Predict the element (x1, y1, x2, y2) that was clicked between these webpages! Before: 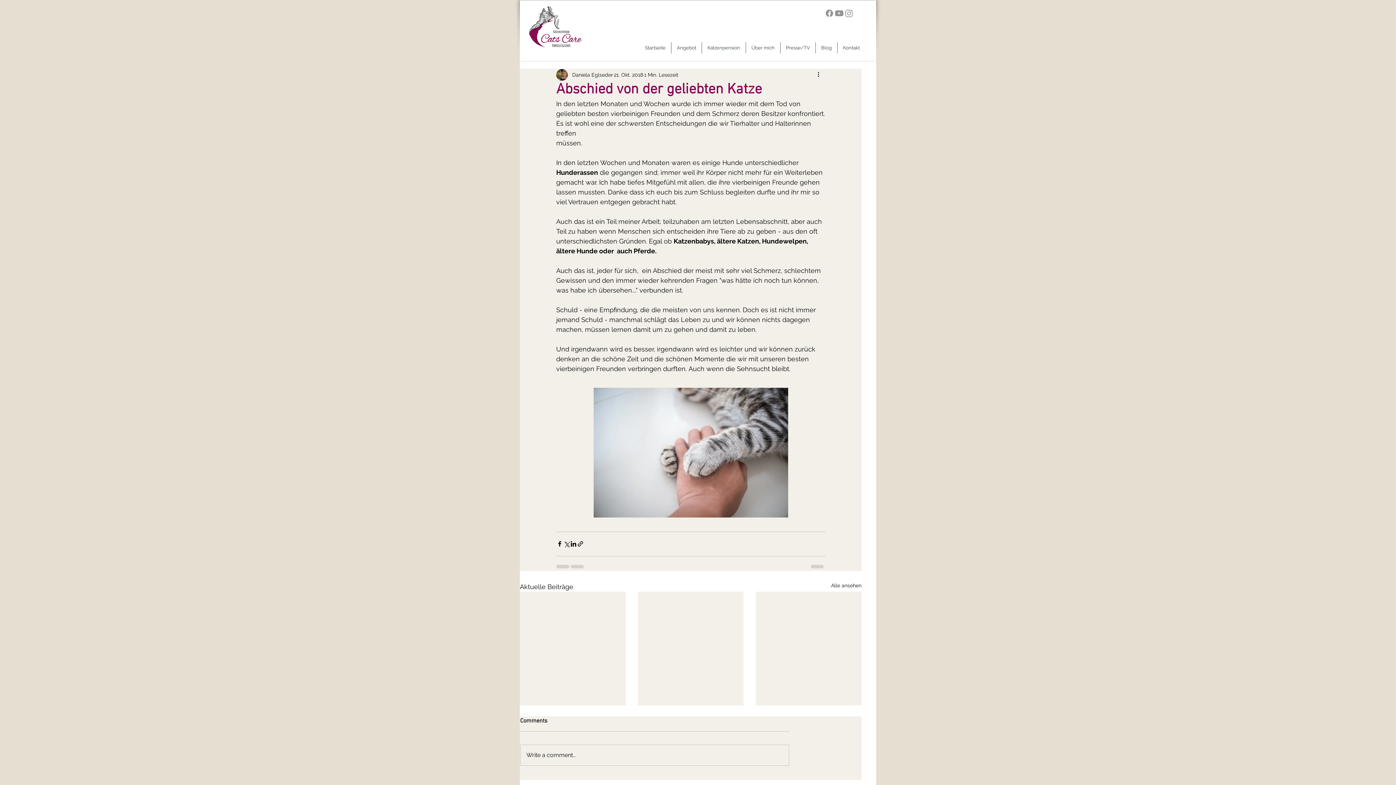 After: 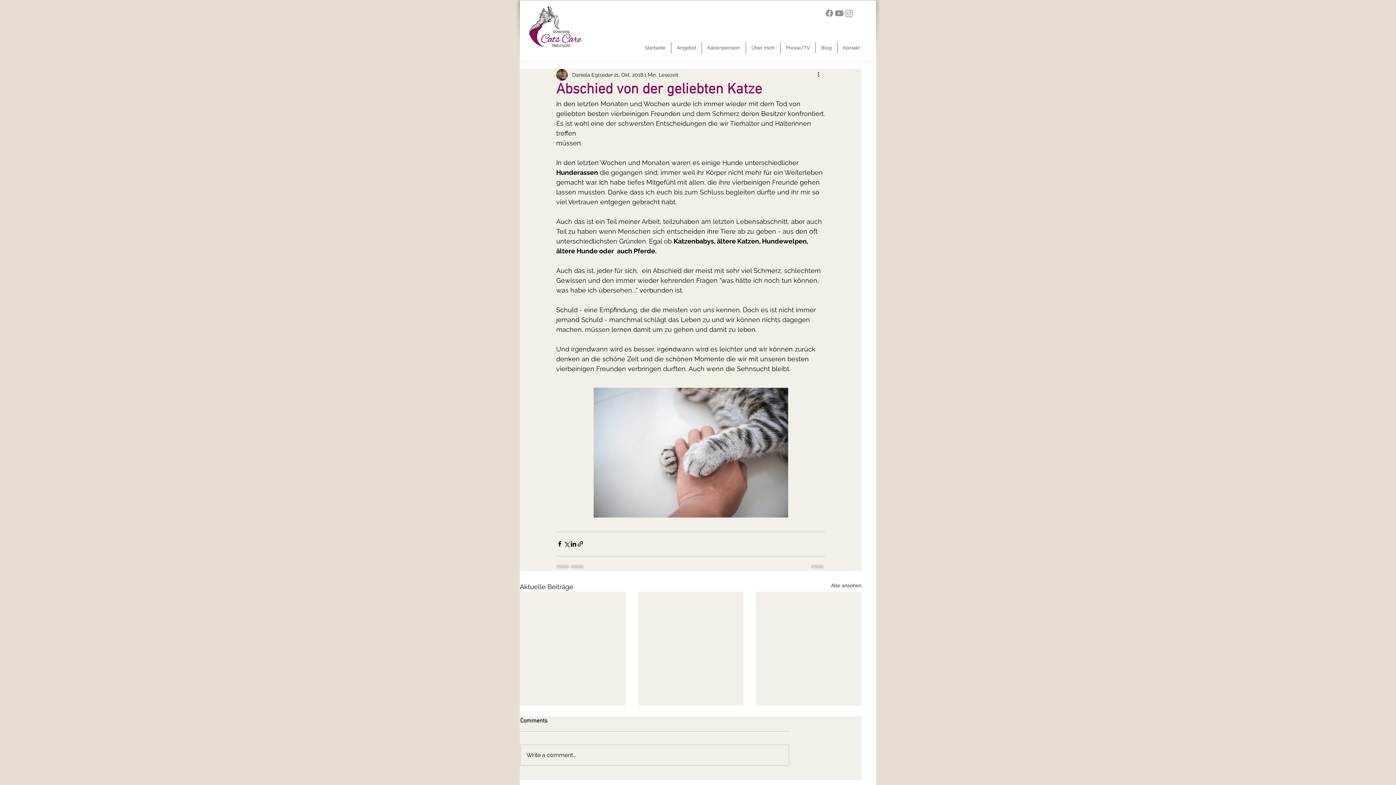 Action: bbox: (824, 8, 834, 18) label: Facebook